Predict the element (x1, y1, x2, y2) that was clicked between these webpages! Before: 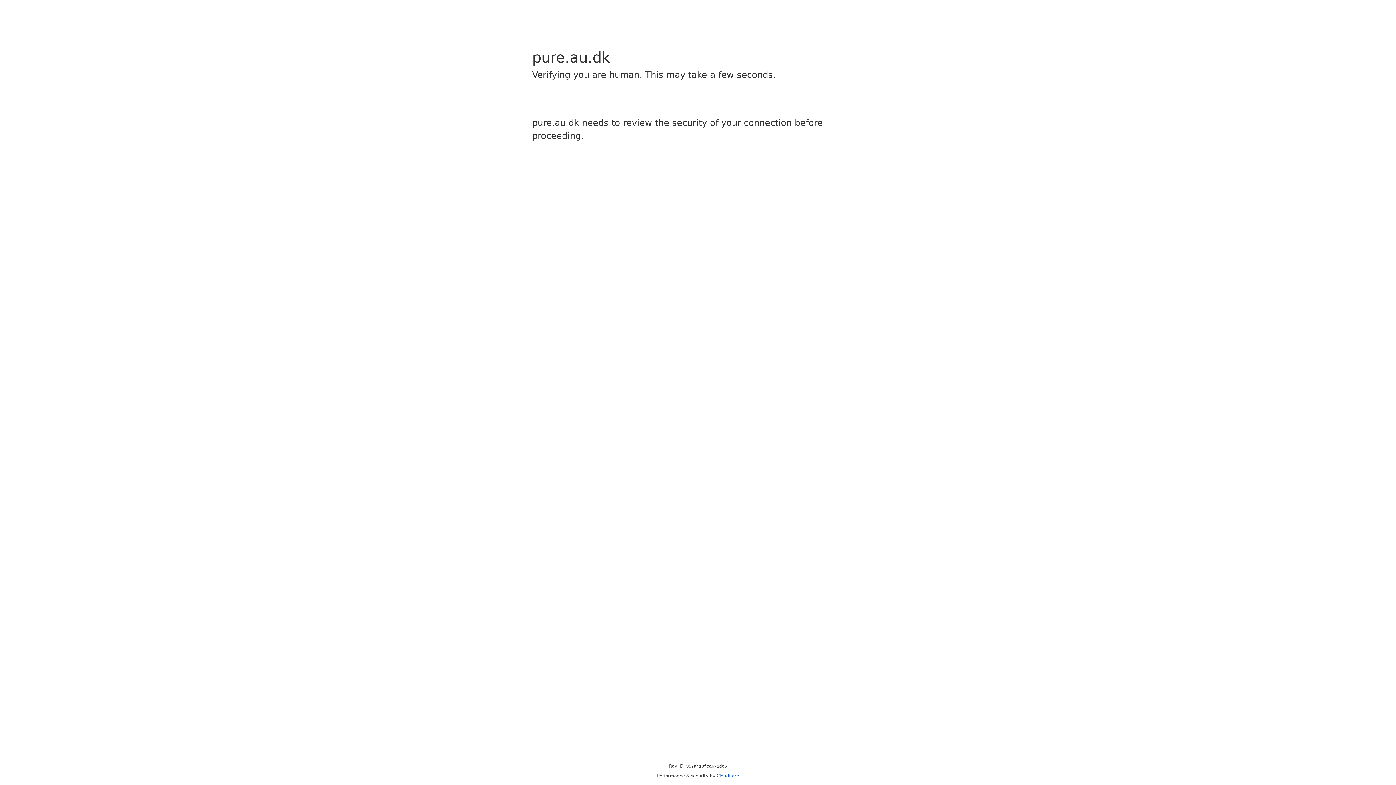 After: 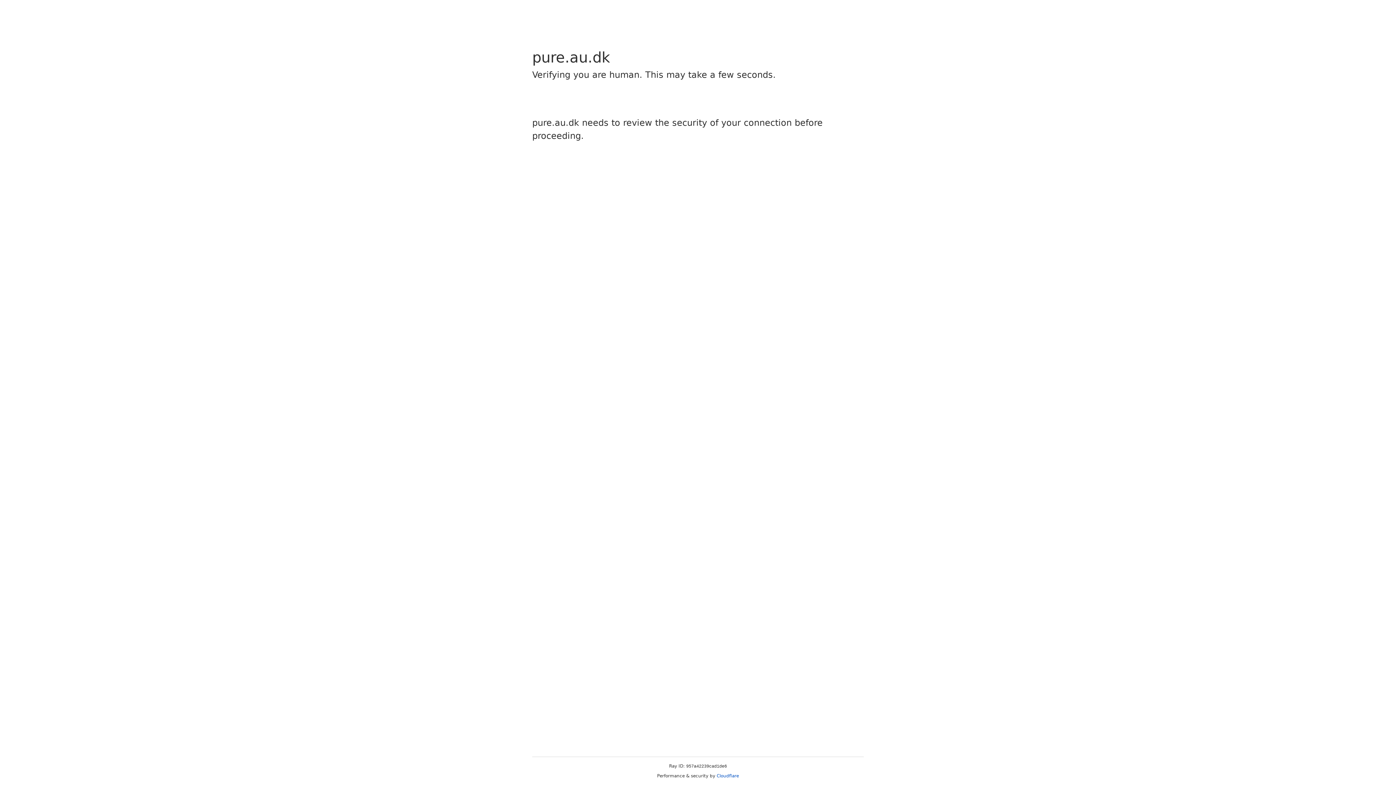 Action: label: Cloudflare bbox: (716, 773, 739, 778)